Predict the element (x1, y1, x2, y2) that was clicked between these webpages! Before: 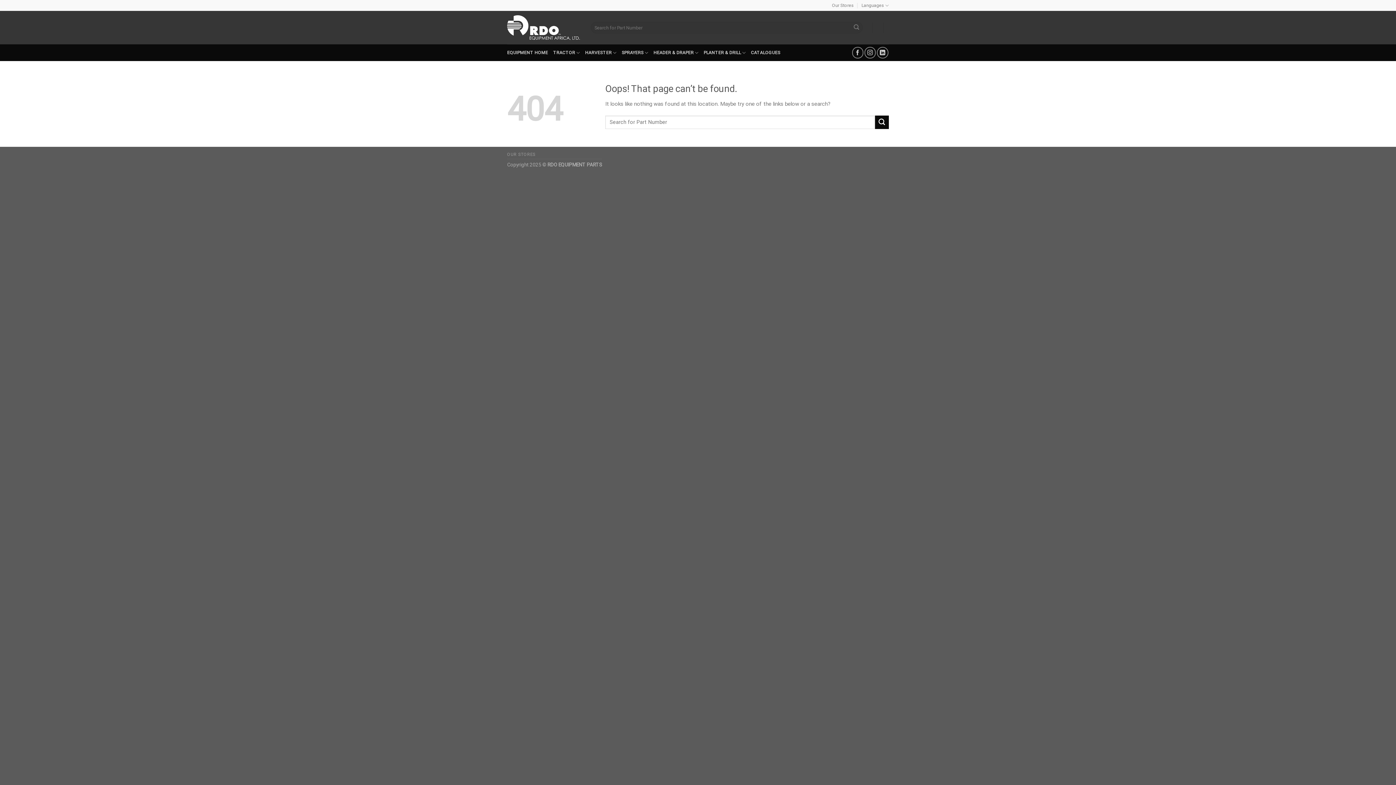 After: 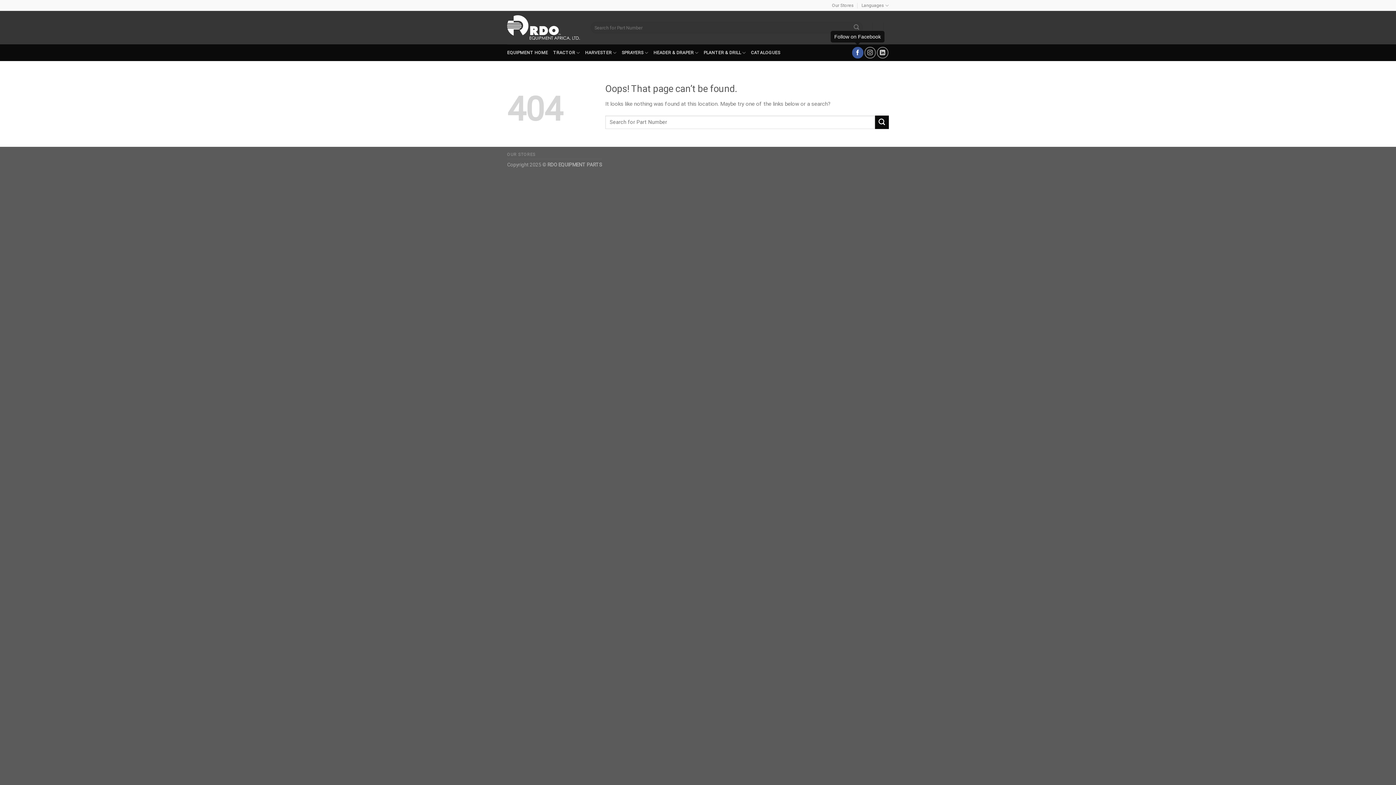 Action: label: Follow on Facebook bbox: (852, 47, 863, 58)